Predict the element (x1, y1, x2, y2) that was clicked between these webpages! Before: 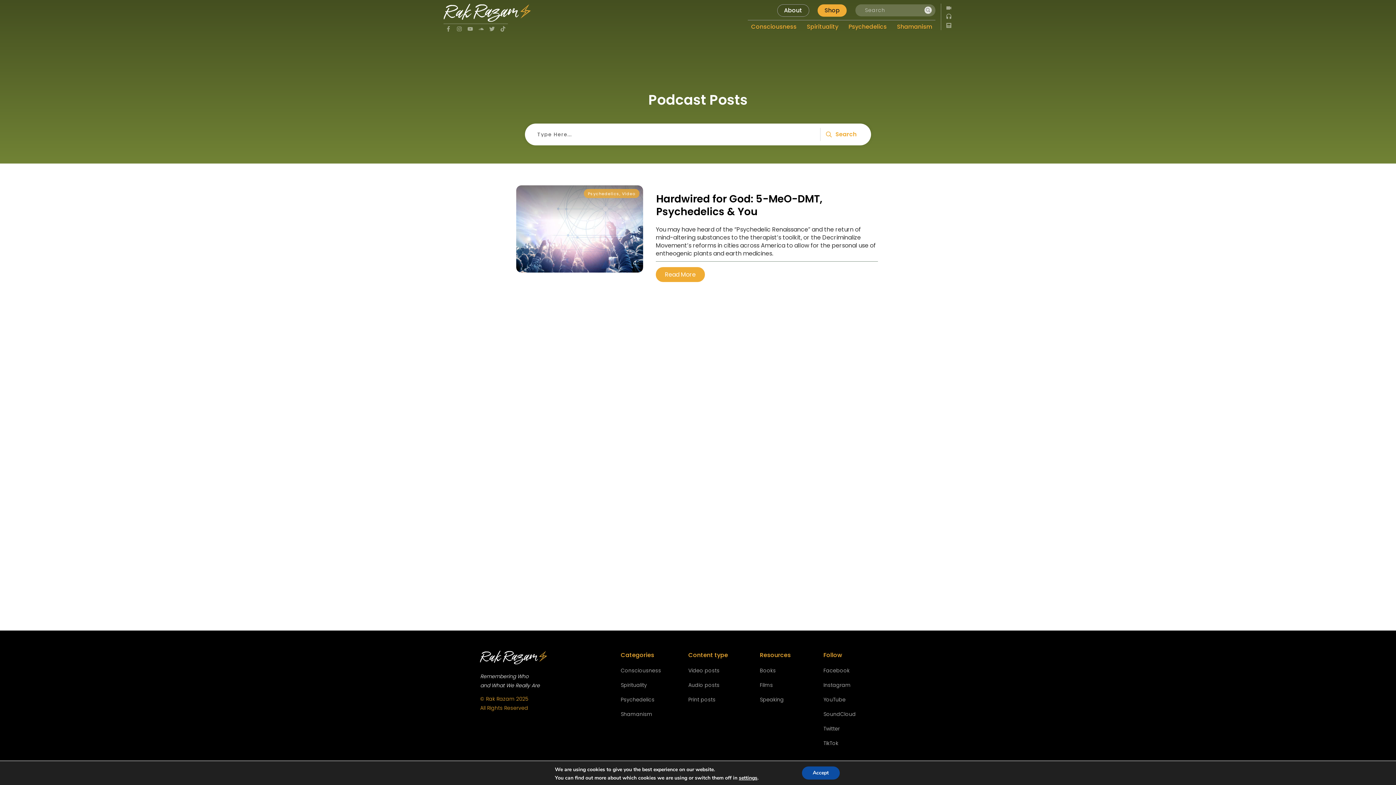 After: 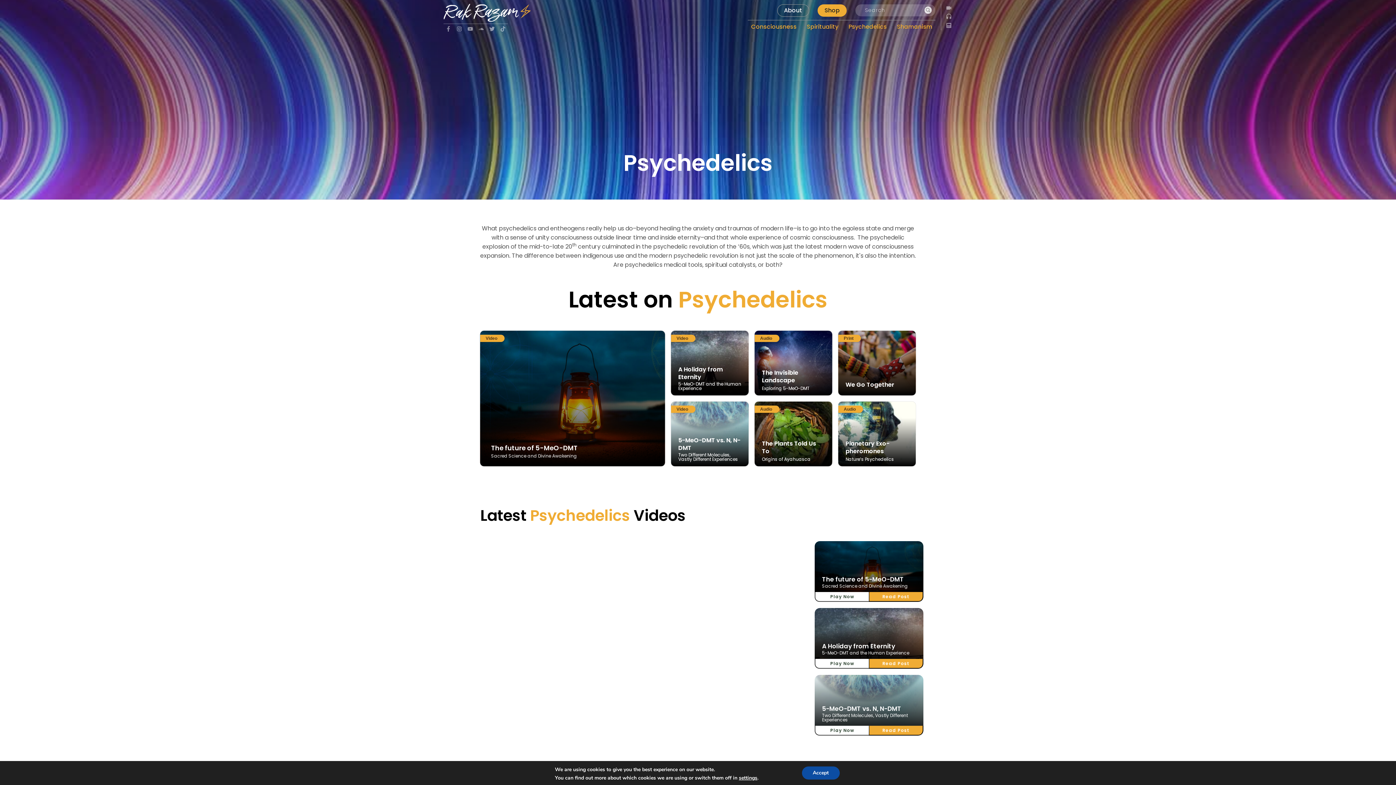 Action: bbox: (620, 696, 654, 703) label: Psychedelics